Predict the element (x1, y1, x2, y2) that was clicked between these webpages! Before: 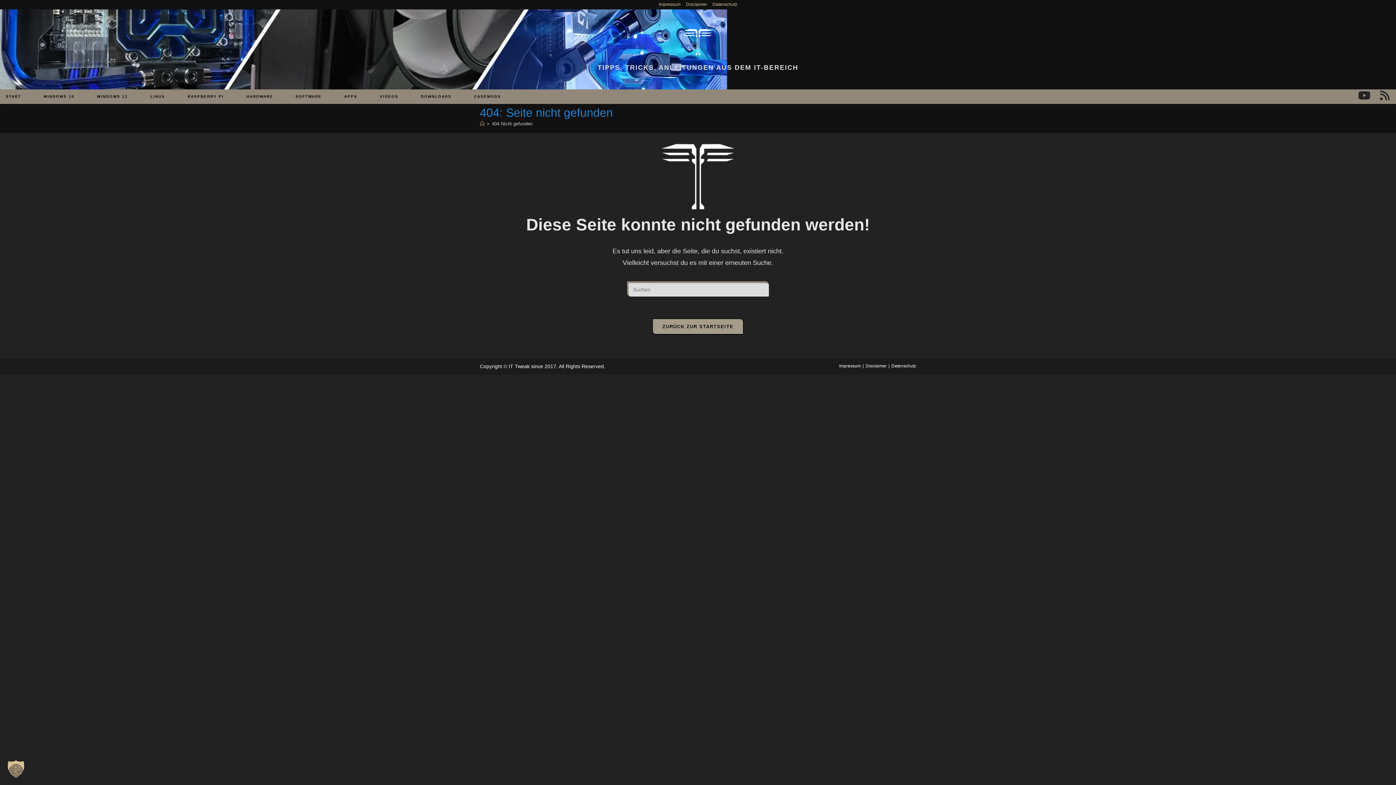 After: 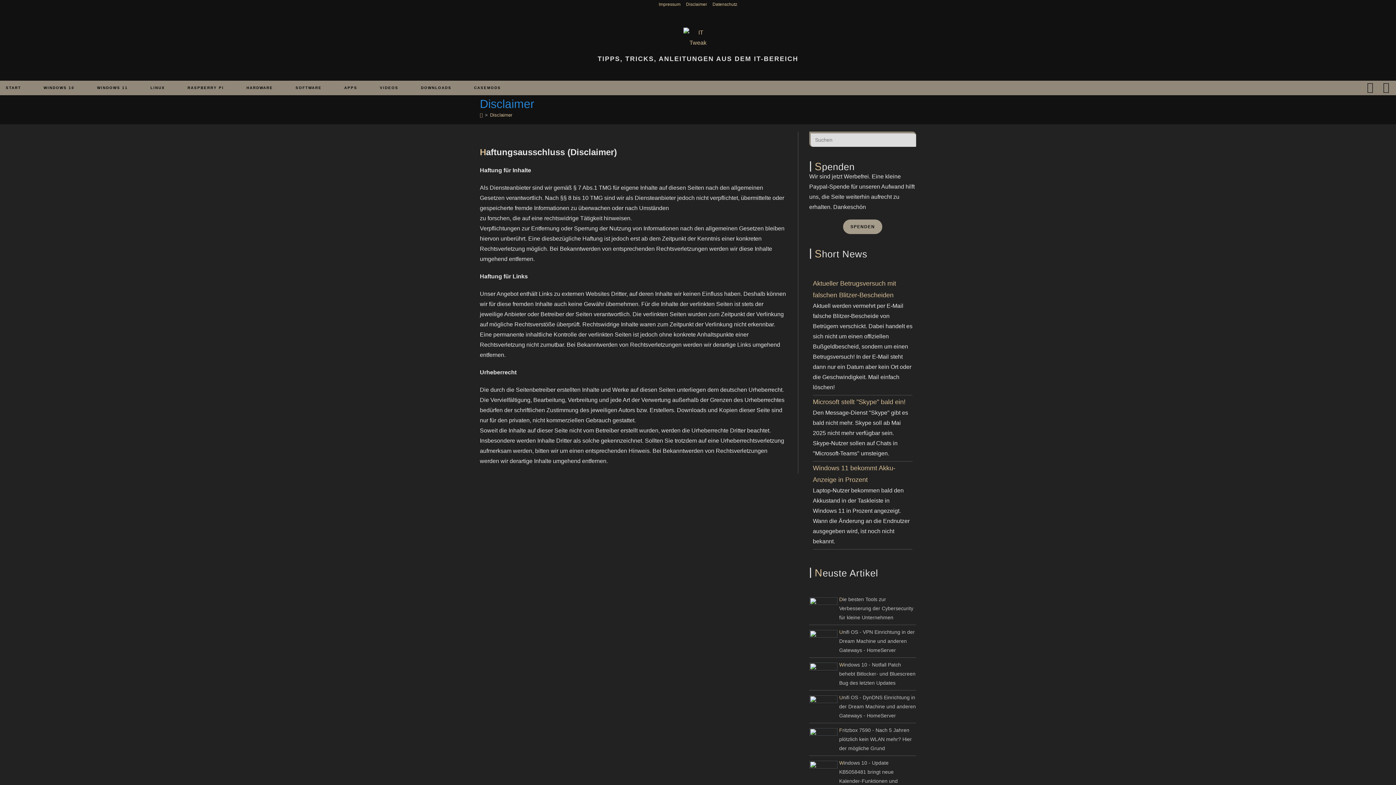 Action: bbox: (865, 363, 886, 368) label: Disclaimer